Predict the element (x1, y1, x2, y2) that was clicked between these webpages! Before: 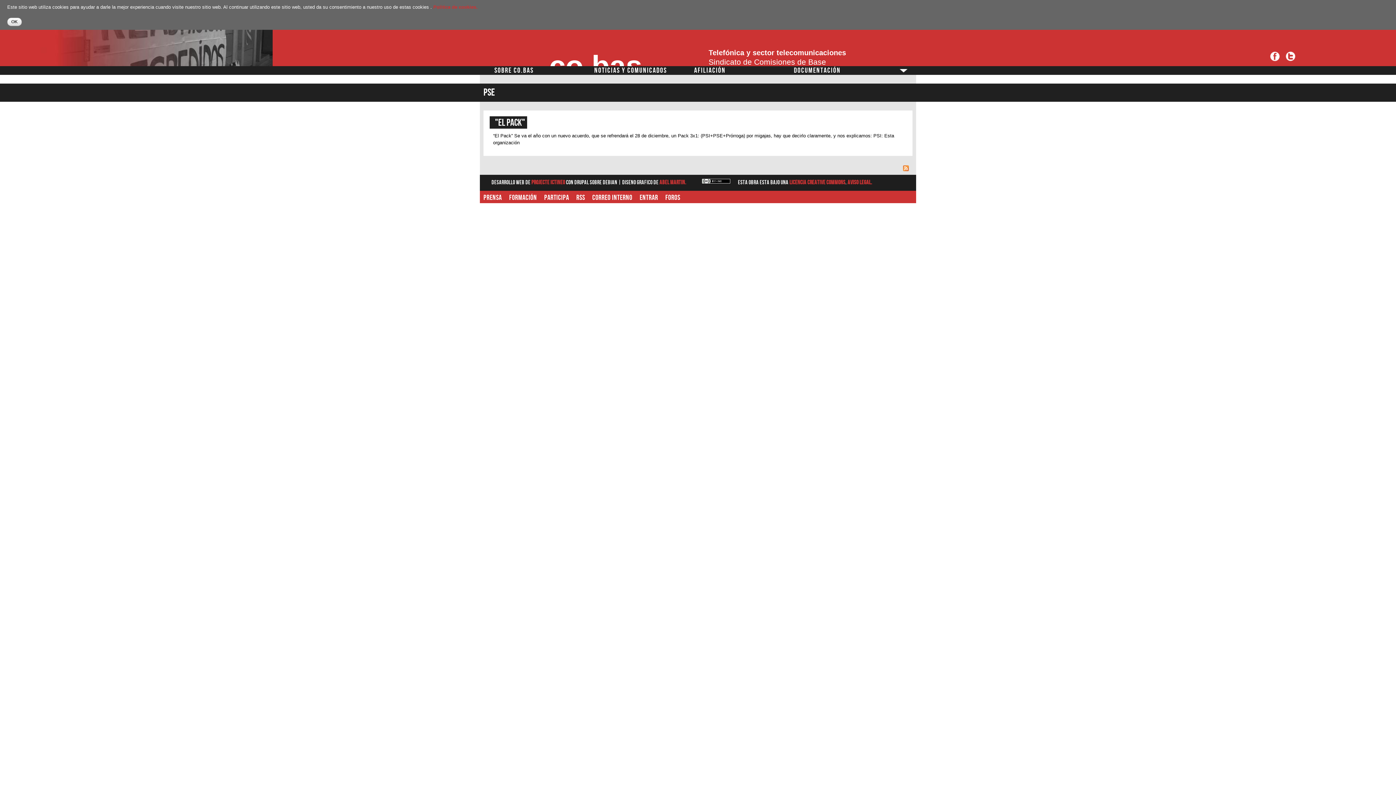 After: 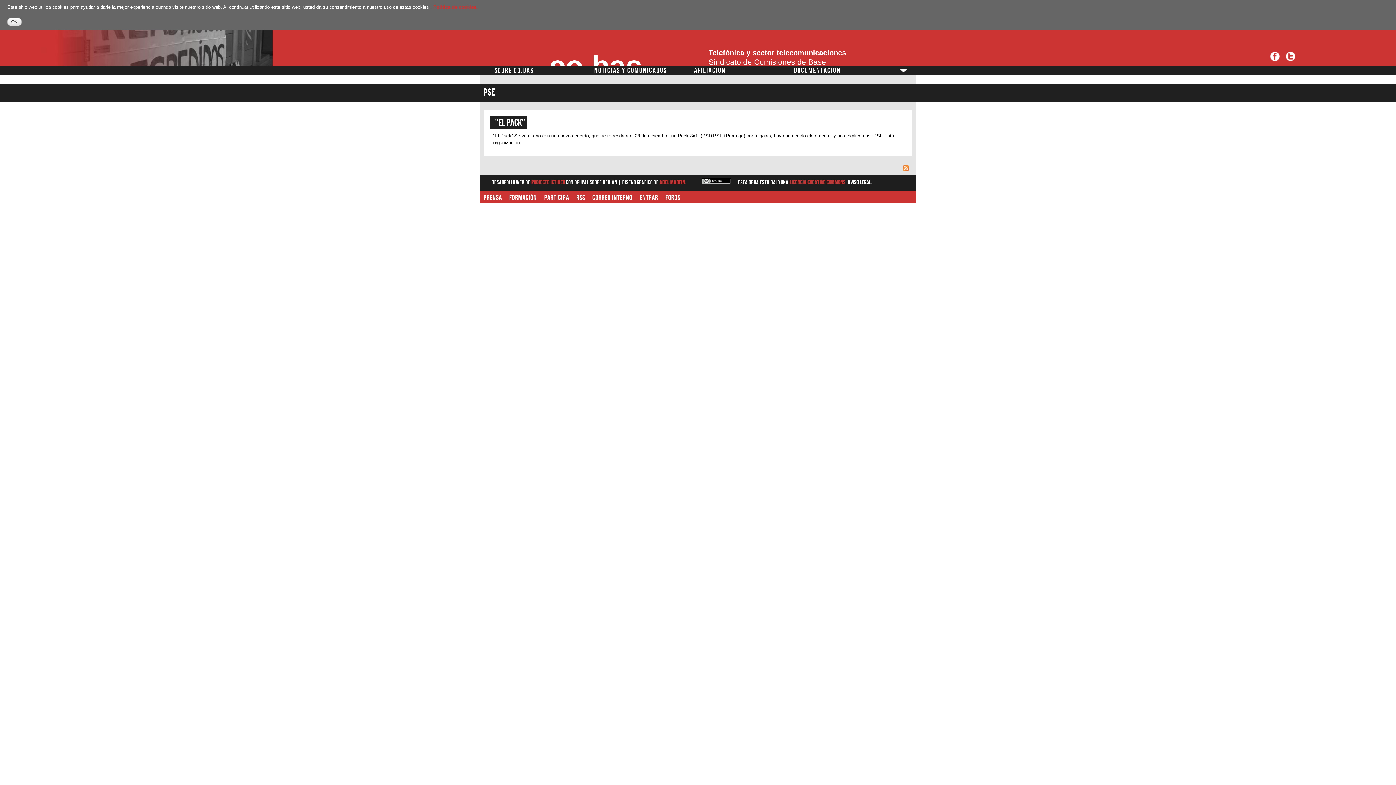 Action: bbox: (847, 179, 872, 186) label: Aviso Legal.